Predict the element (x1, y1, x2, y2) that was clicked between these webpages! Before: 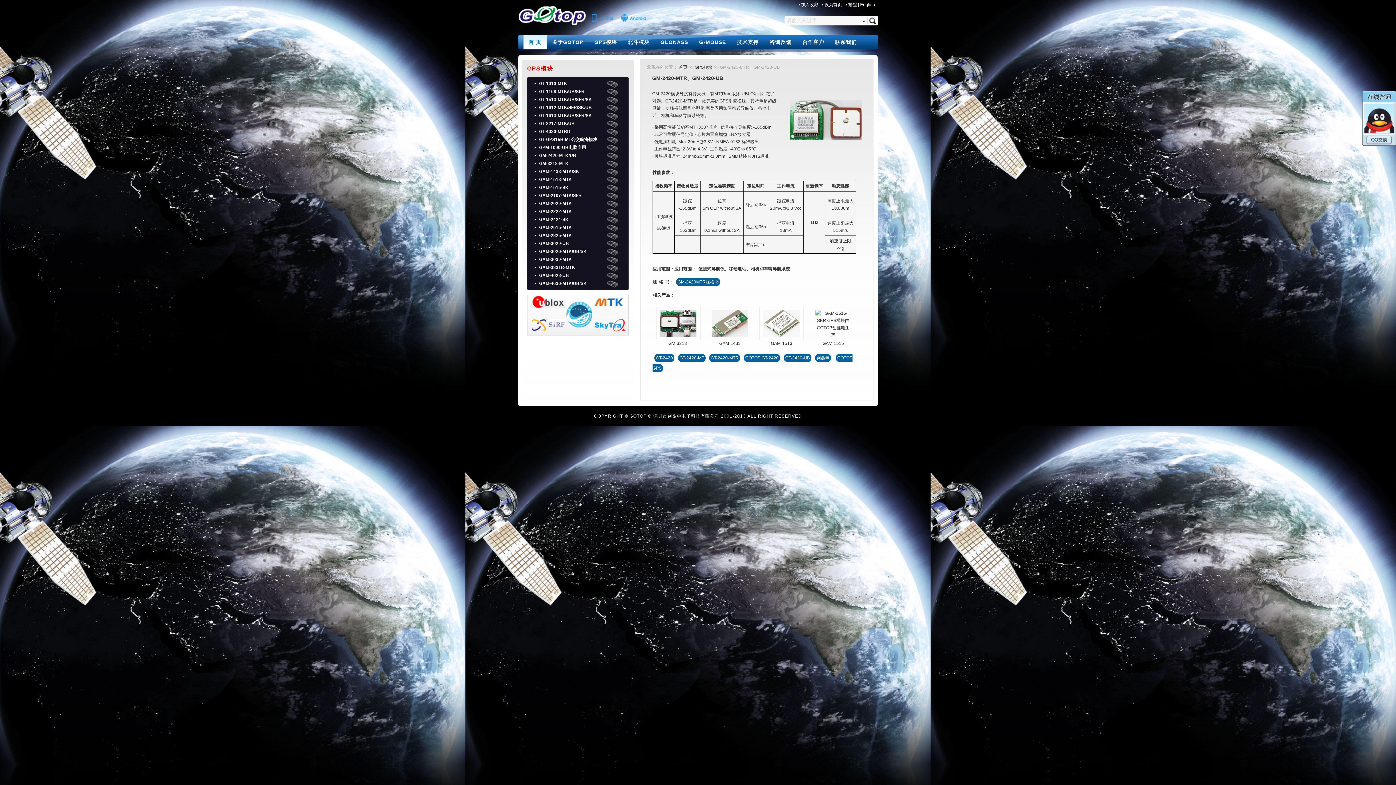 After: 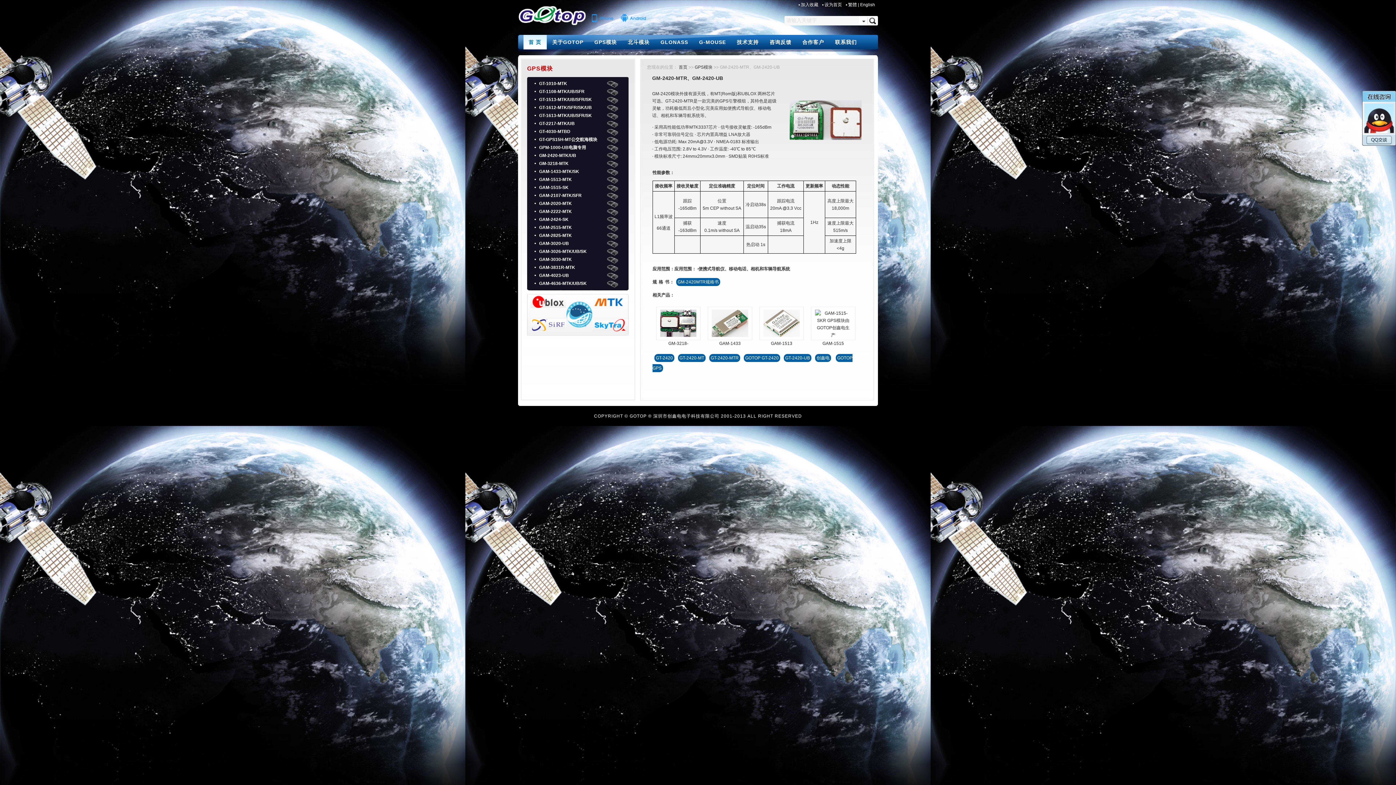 Action: bbox: (621, 26, 656, 31)